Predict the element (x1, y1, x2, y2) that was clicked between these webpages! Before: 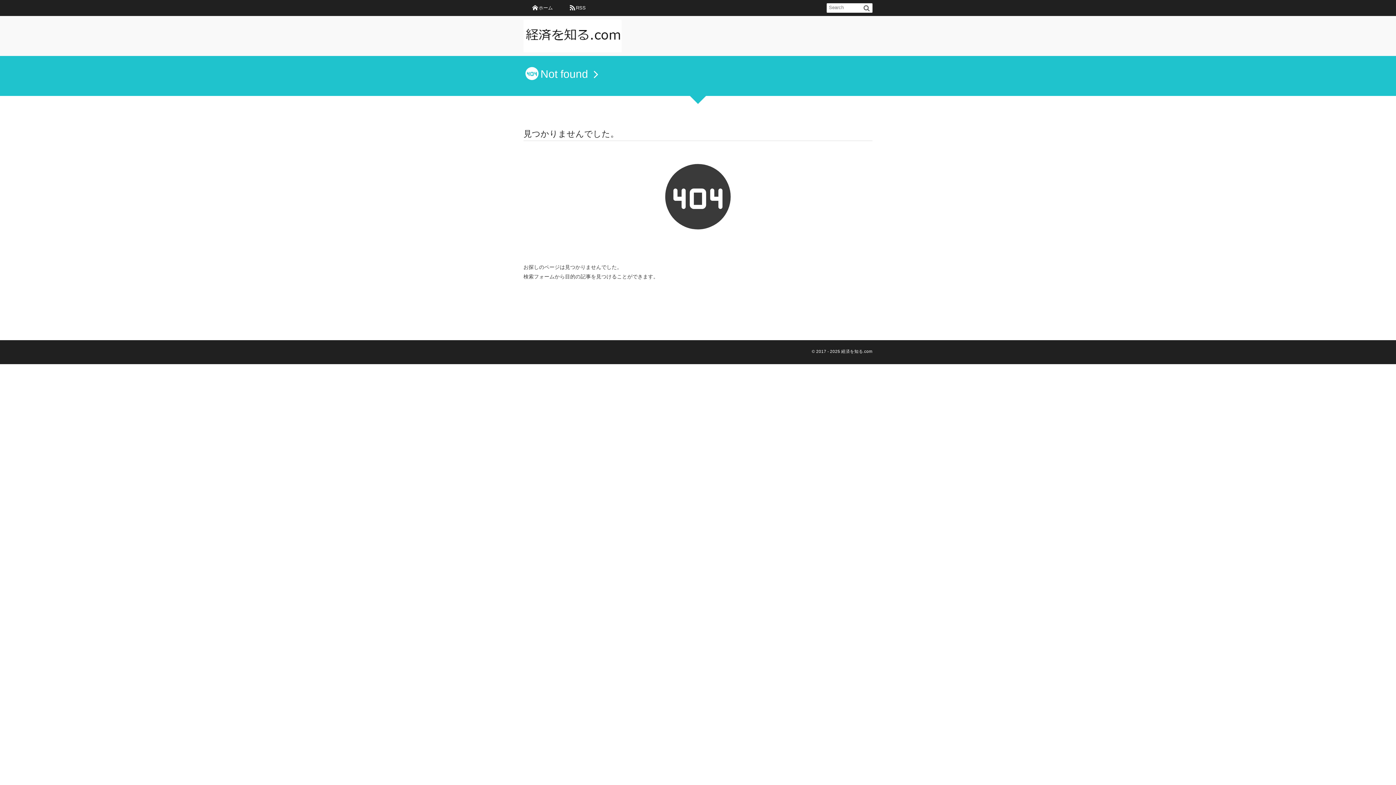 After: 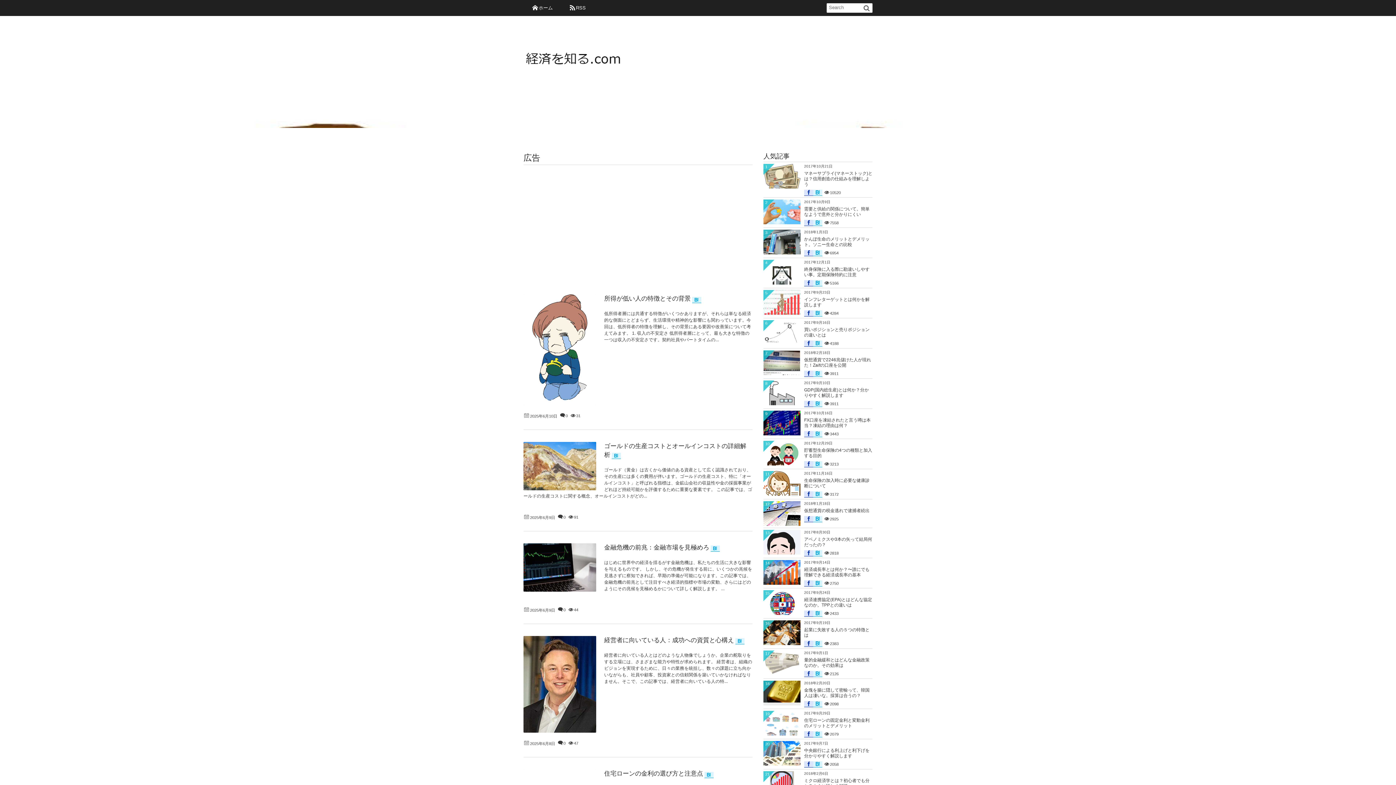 Action: bbox: (523, 24, 621, 51)